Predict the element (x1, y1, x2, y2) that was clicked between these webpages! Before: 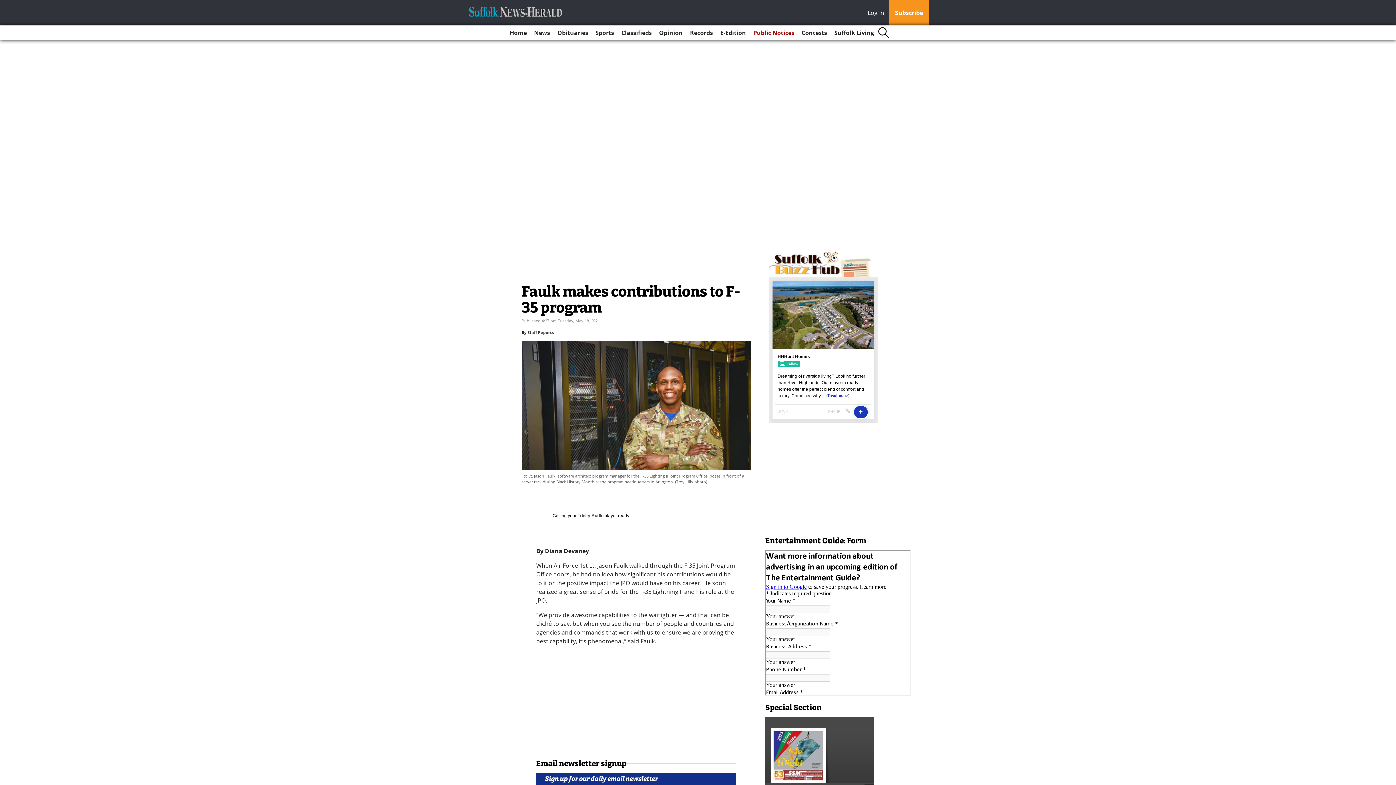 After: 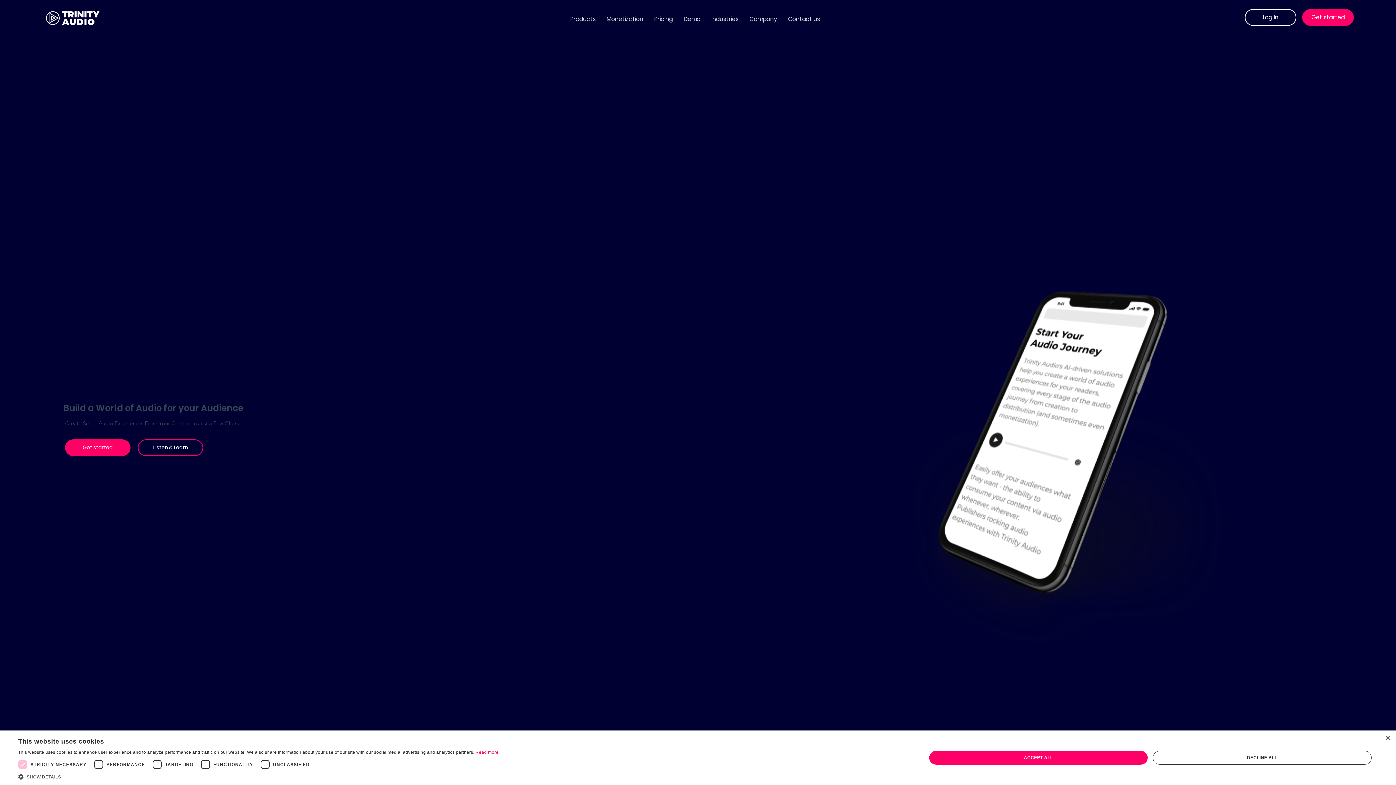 Action: bbox: (577, 513, 603, 518) label: Trinity Audio